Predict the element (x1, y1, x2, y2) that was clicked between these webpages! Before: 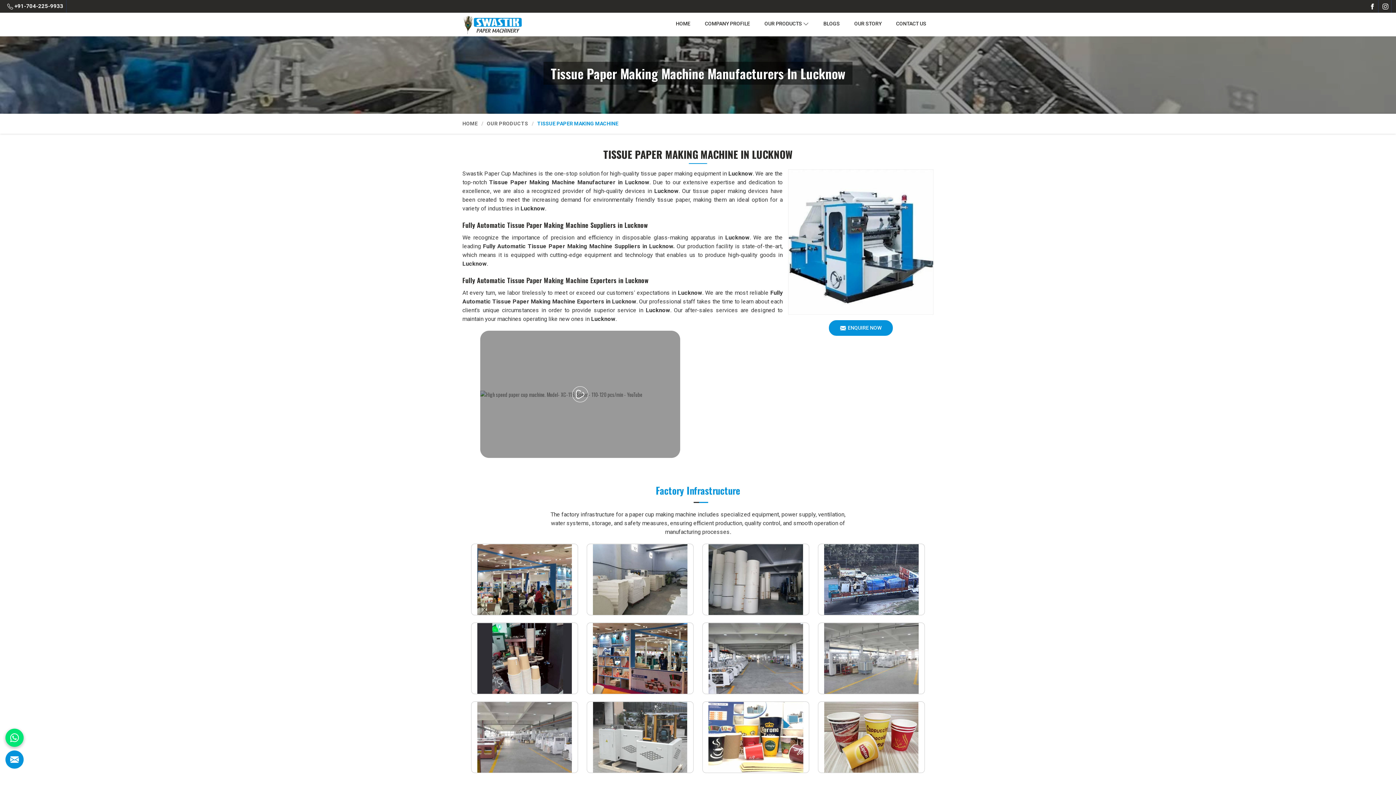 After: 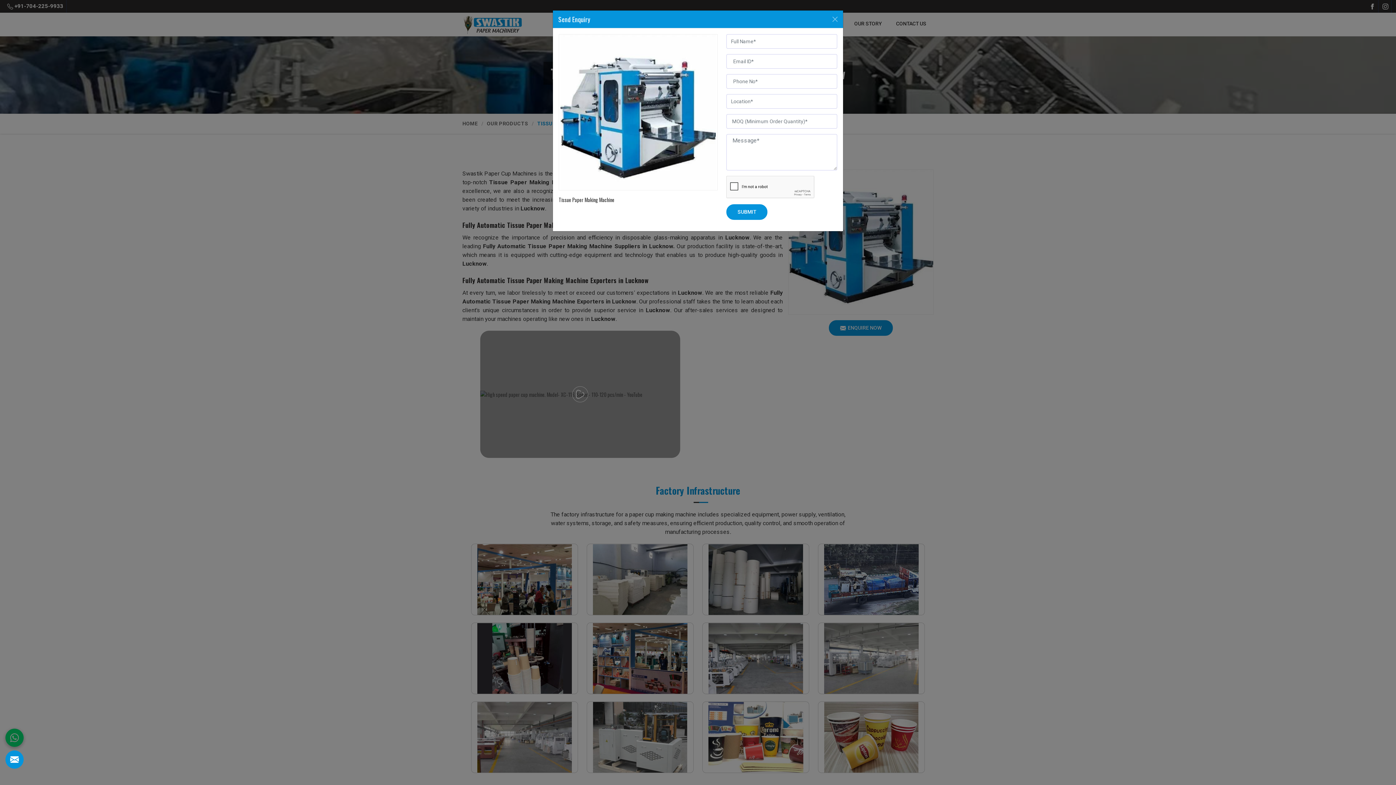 Action: label: ENQUIRE NOW bbox: (788, 169, 933, 337)